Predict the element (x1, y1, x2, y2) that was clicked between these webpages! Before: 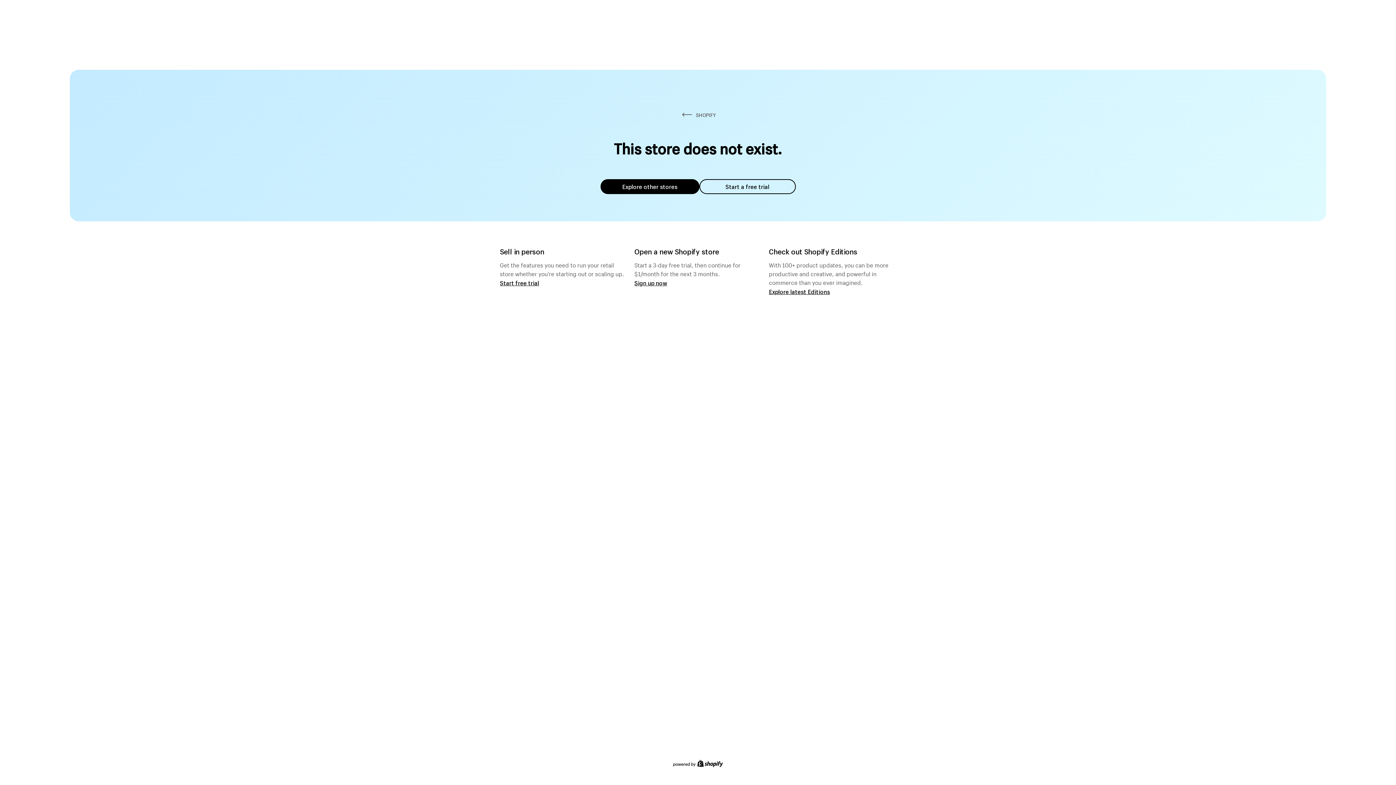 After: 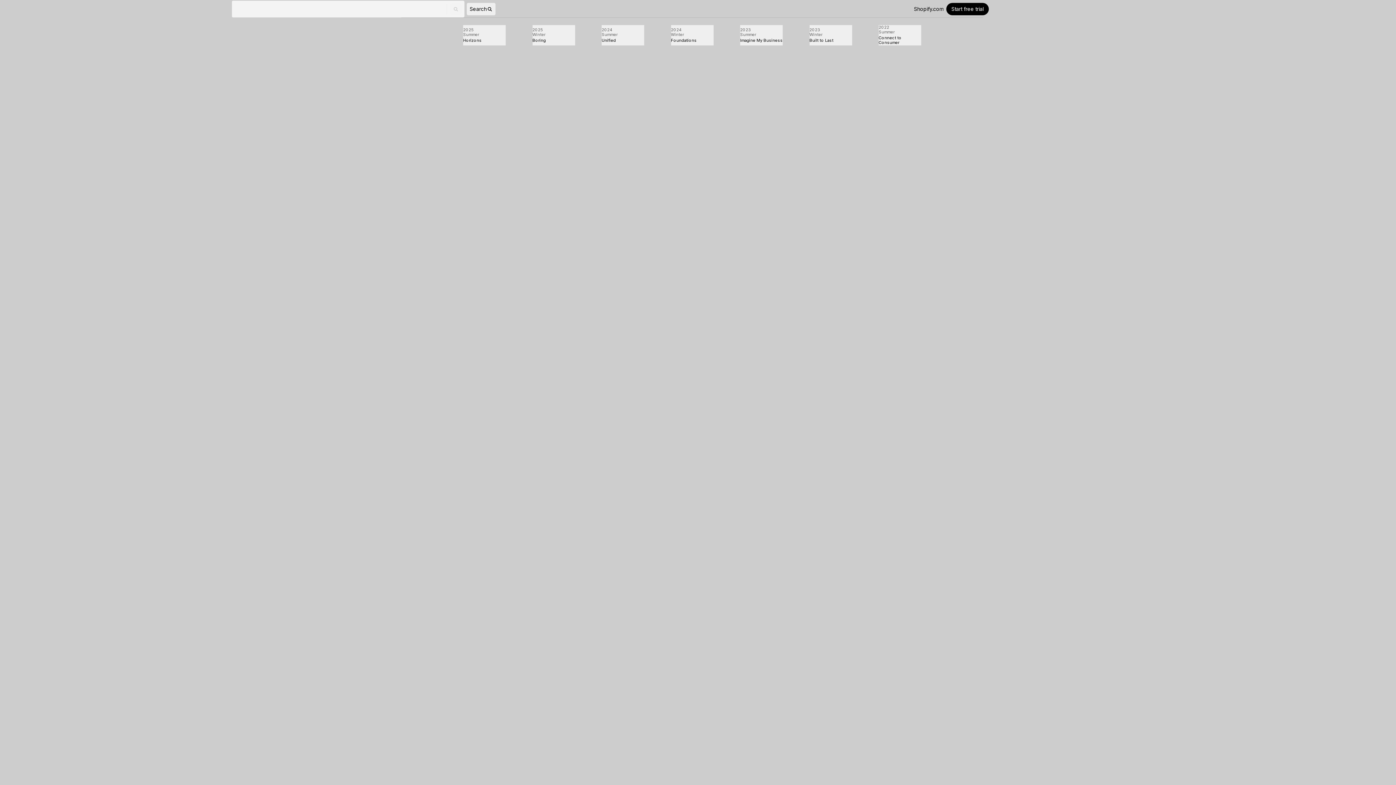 Action: bbox: (769, 287, 830, 295) label: Explore latest Editions